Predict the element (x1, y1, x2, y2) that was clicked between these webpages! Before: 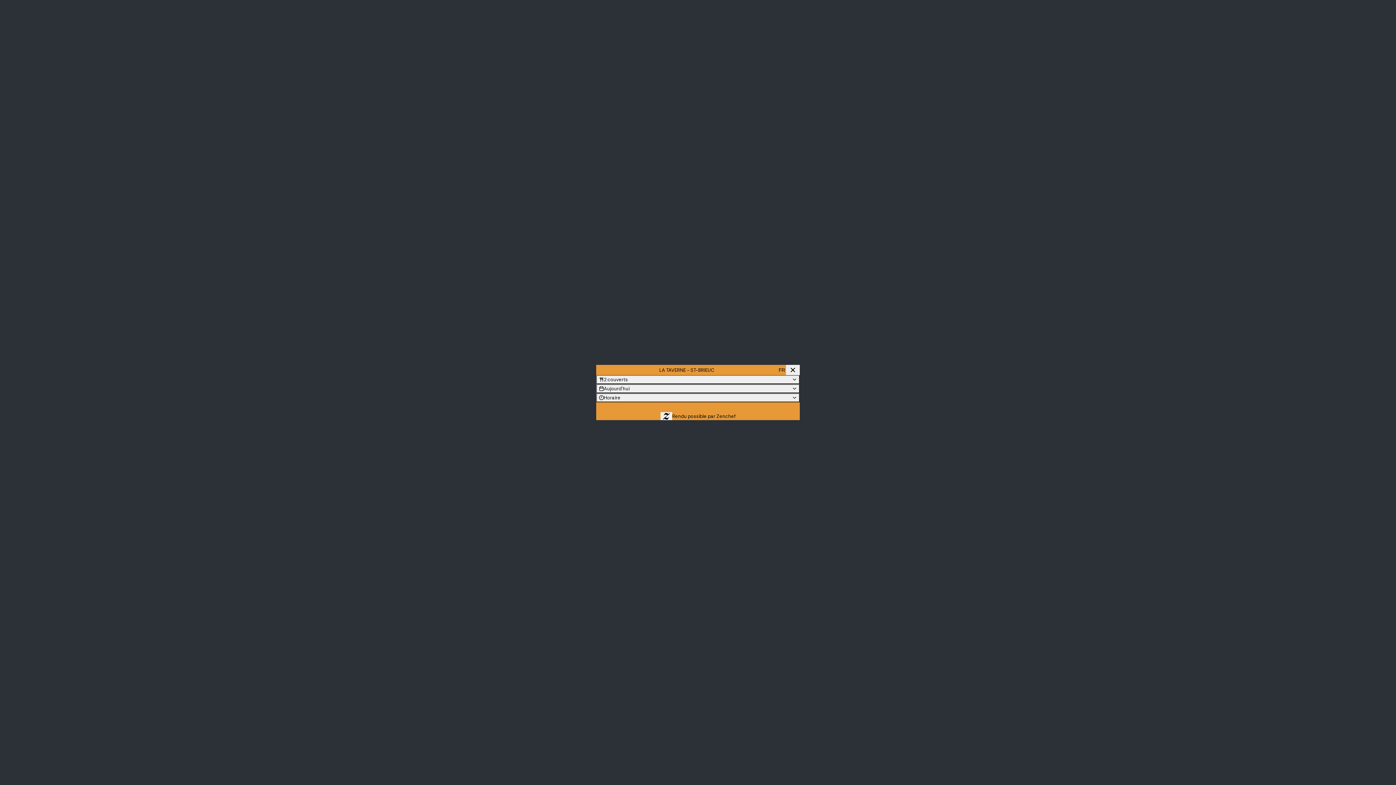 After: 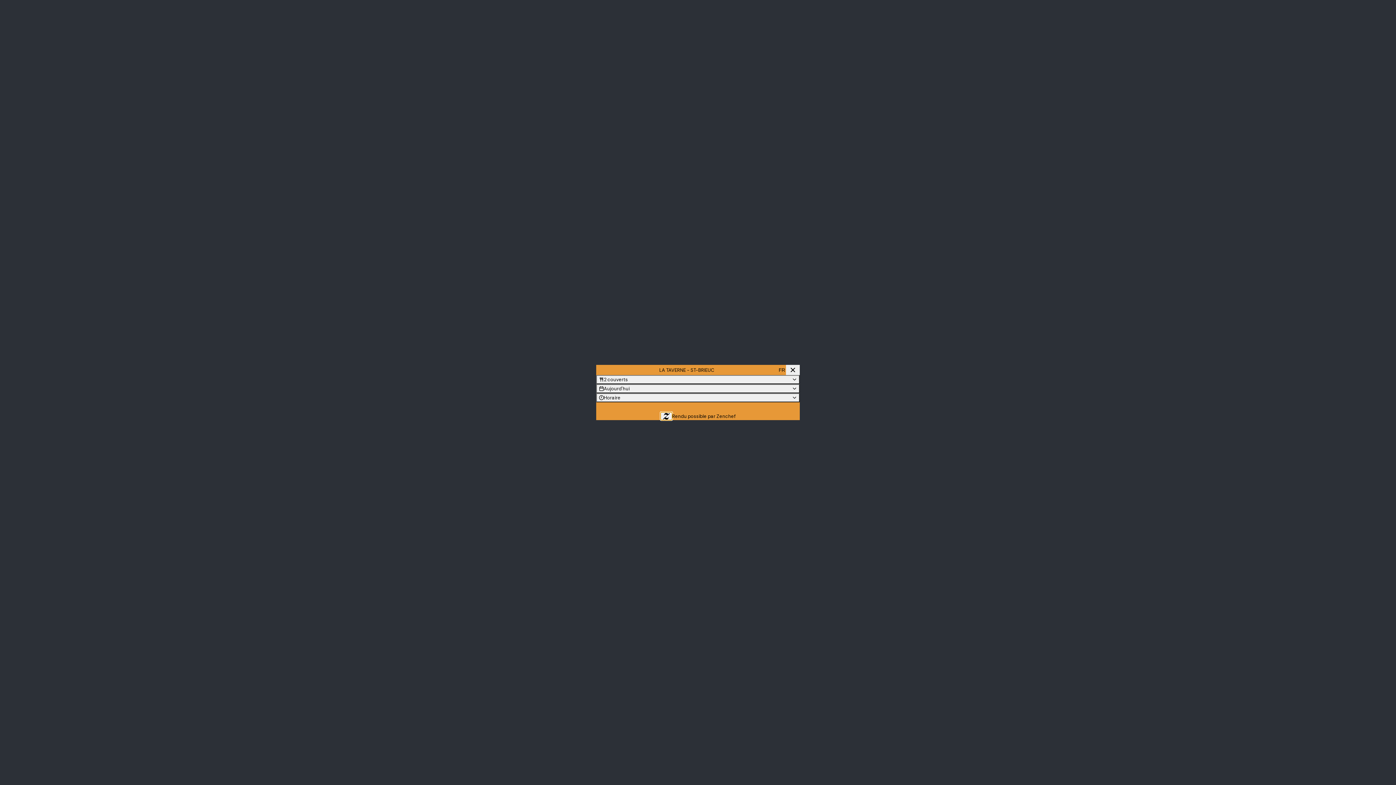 Action: bbox: (660, 412, 672, 420)